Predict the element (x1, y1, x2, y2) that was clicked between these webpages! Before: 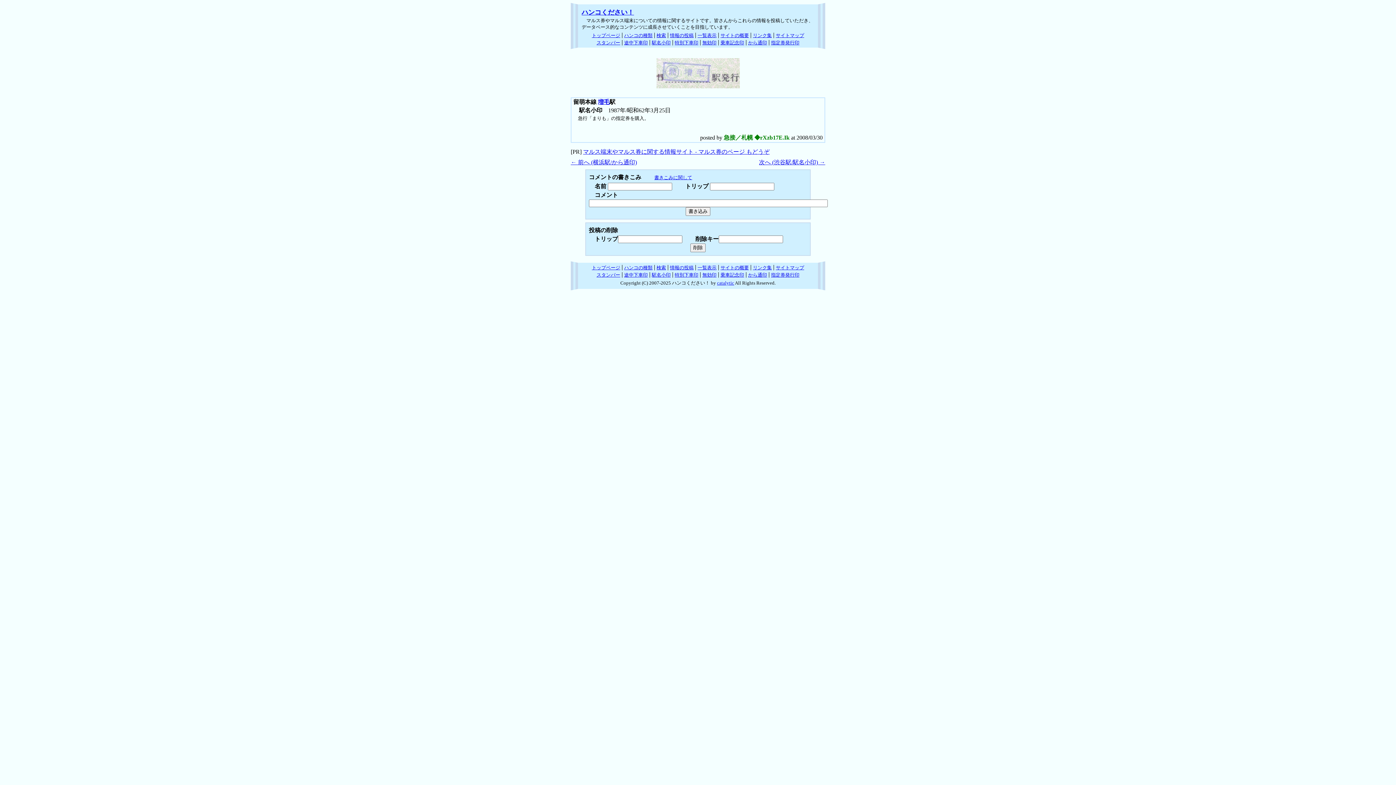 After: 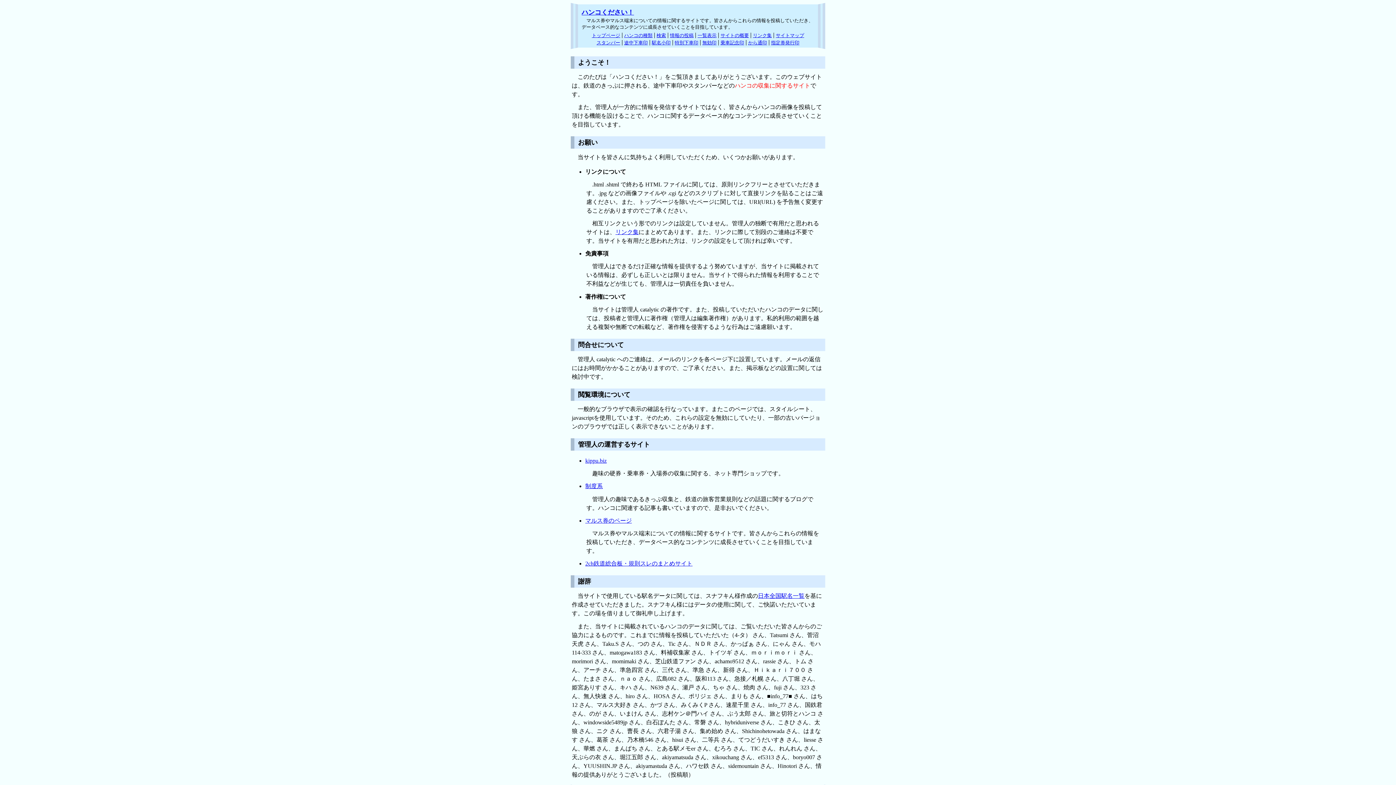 Action: label: サイトの概要 bbox: (720, 265, 749, 270)